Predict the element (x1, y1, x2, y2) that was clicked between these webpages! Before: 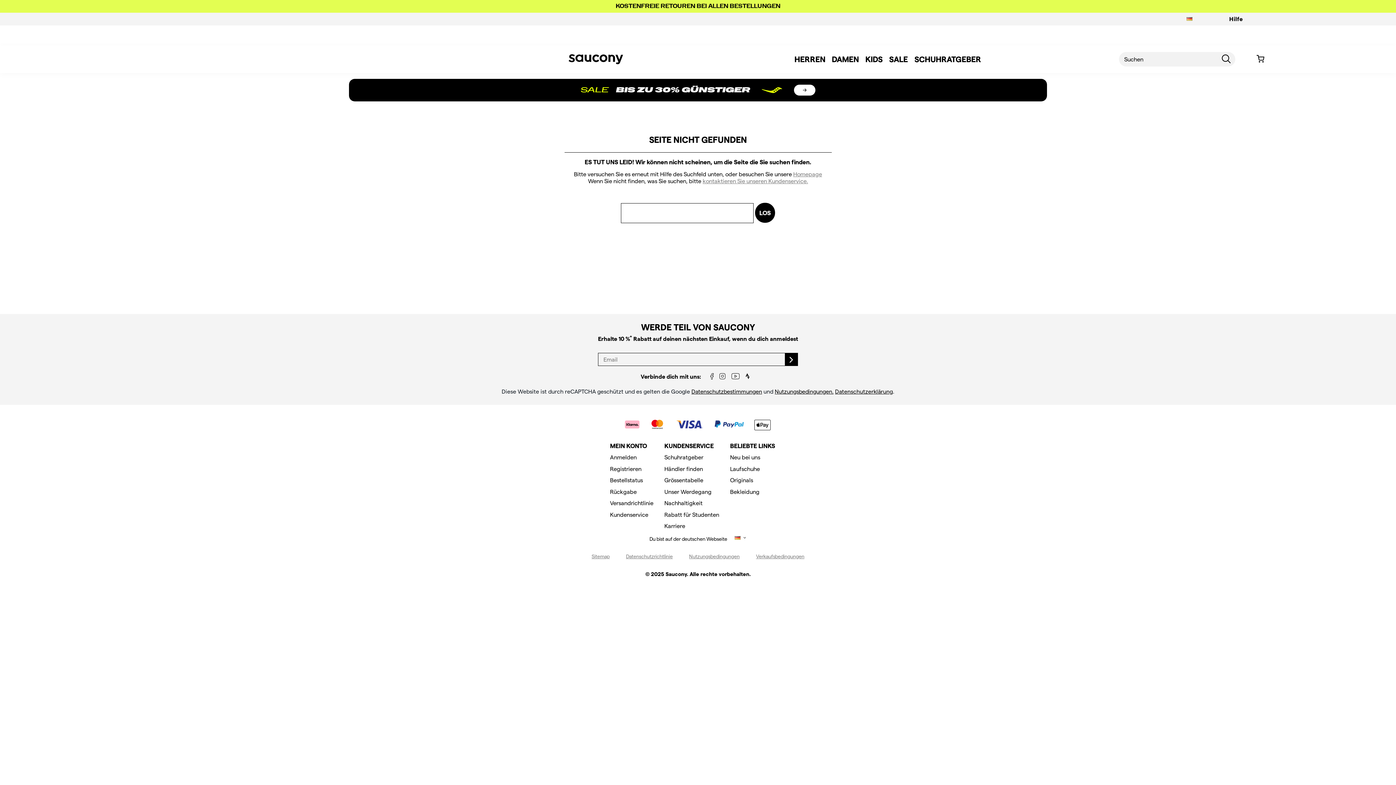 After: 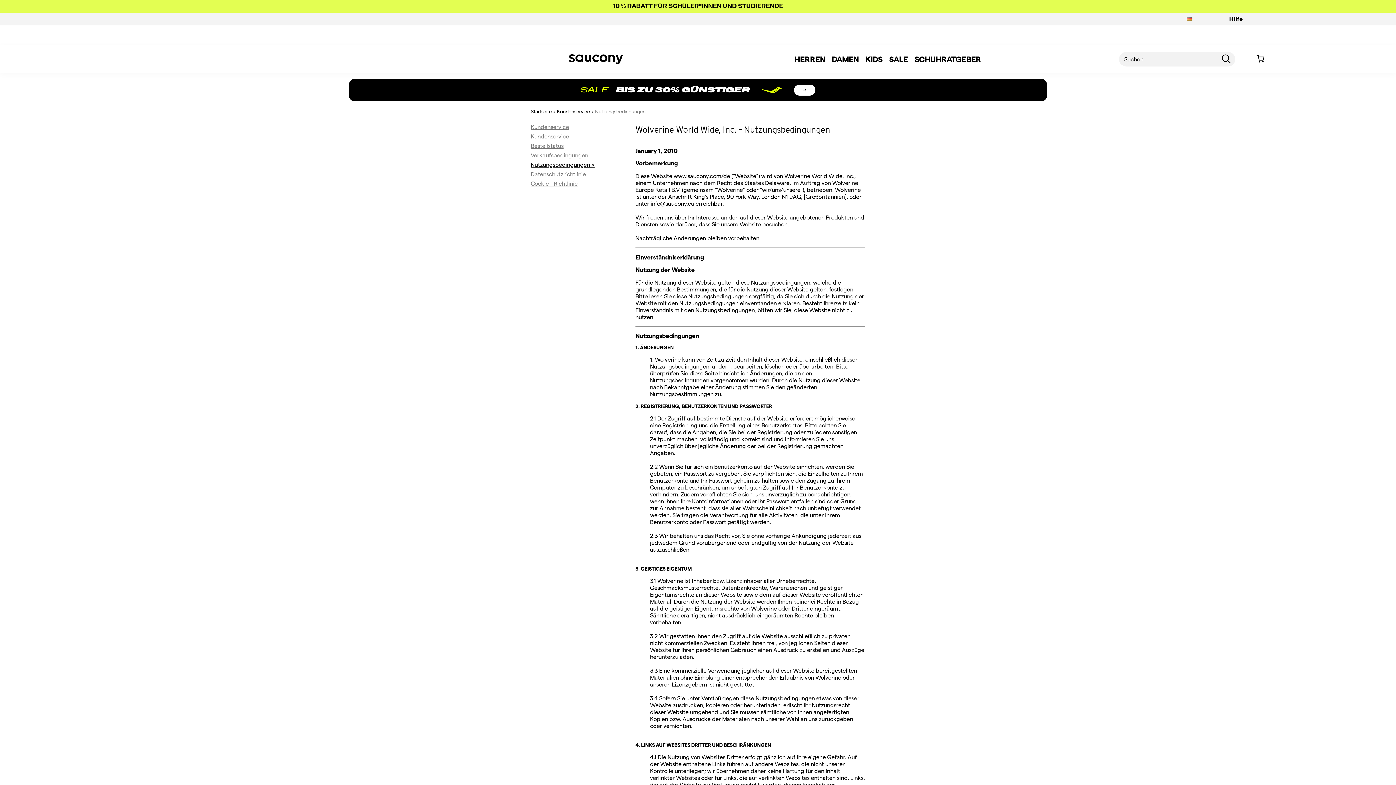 Action: label: Nutzungsbedingungen bbox: (689, 553, 739, 559)